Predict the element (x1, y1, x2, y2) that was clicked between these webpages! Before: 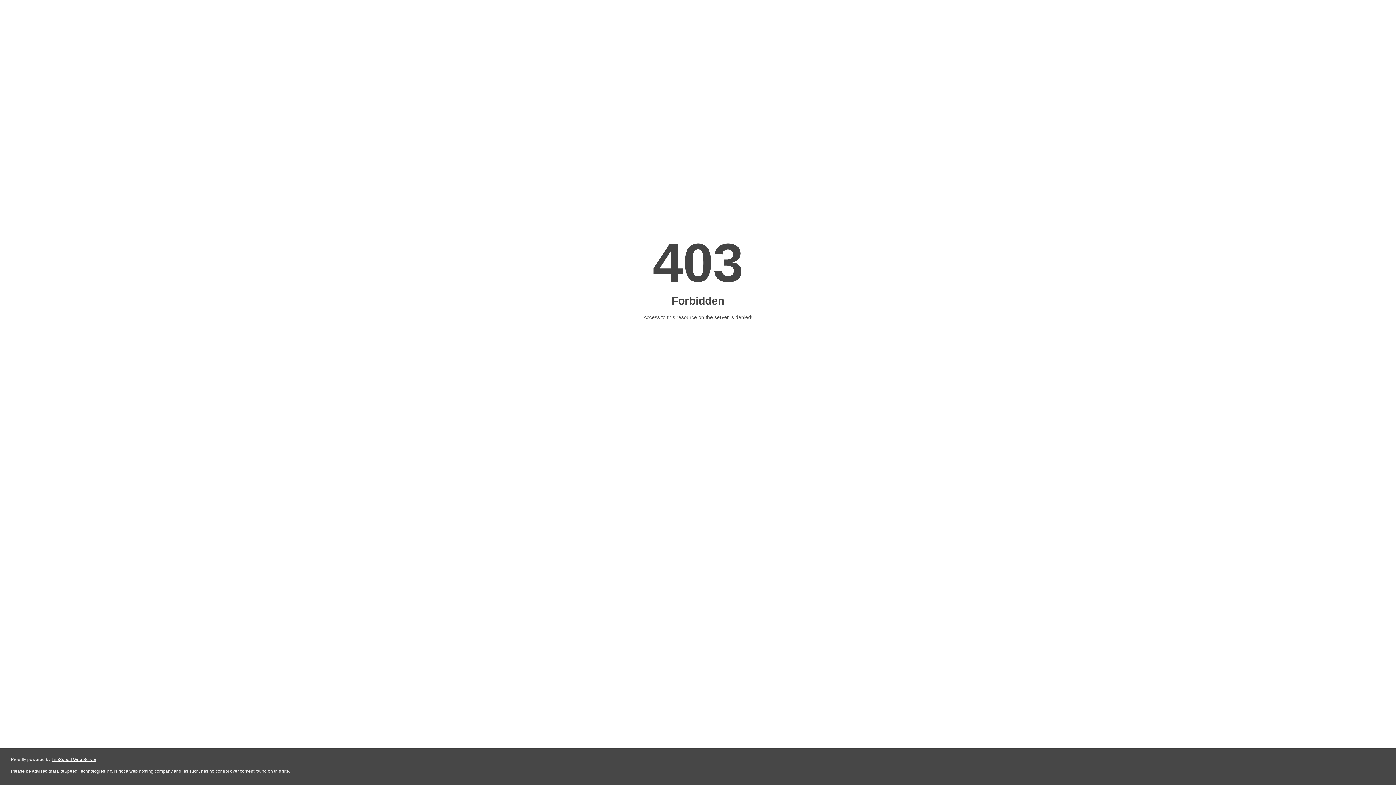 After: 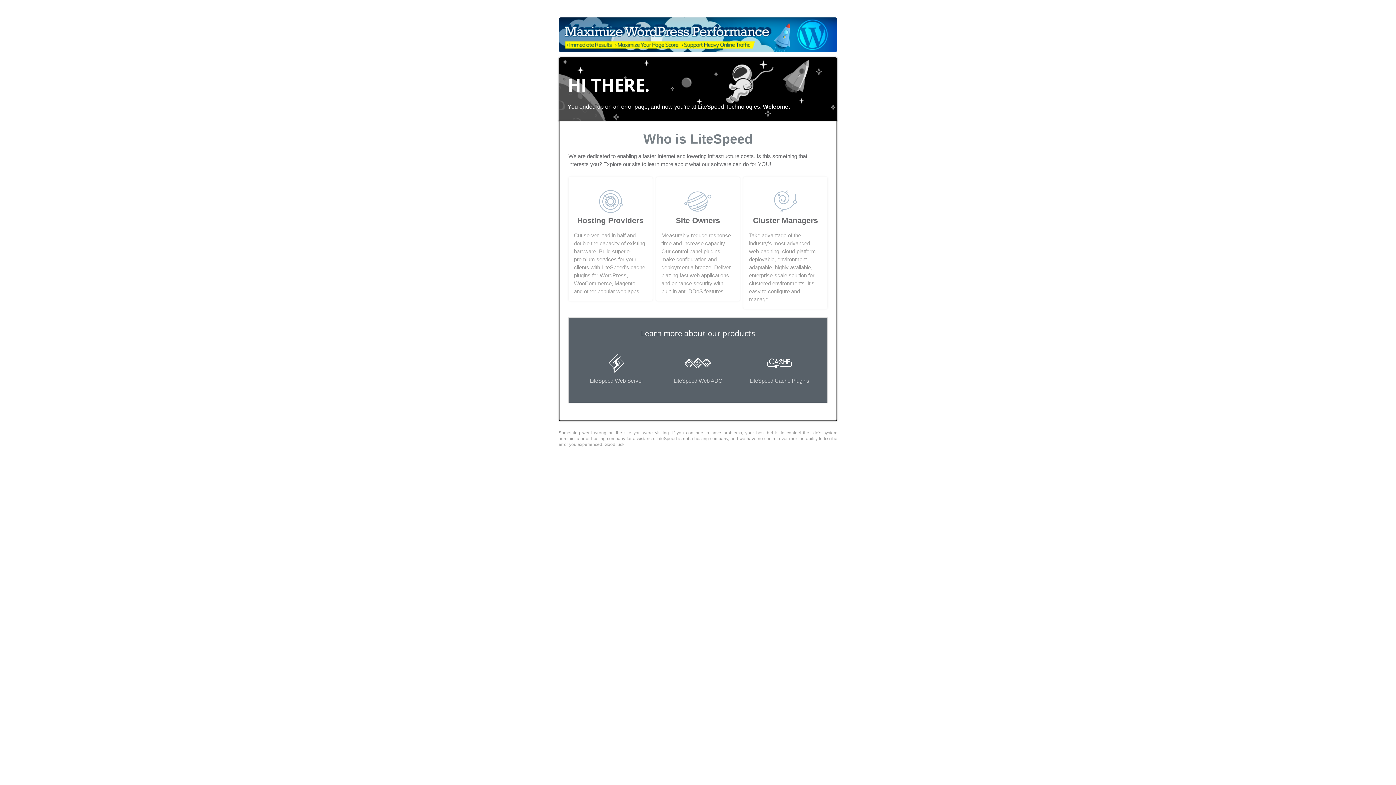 Action: label: LiteSpeed Web Server bbox: (51, 757, 96, 762)